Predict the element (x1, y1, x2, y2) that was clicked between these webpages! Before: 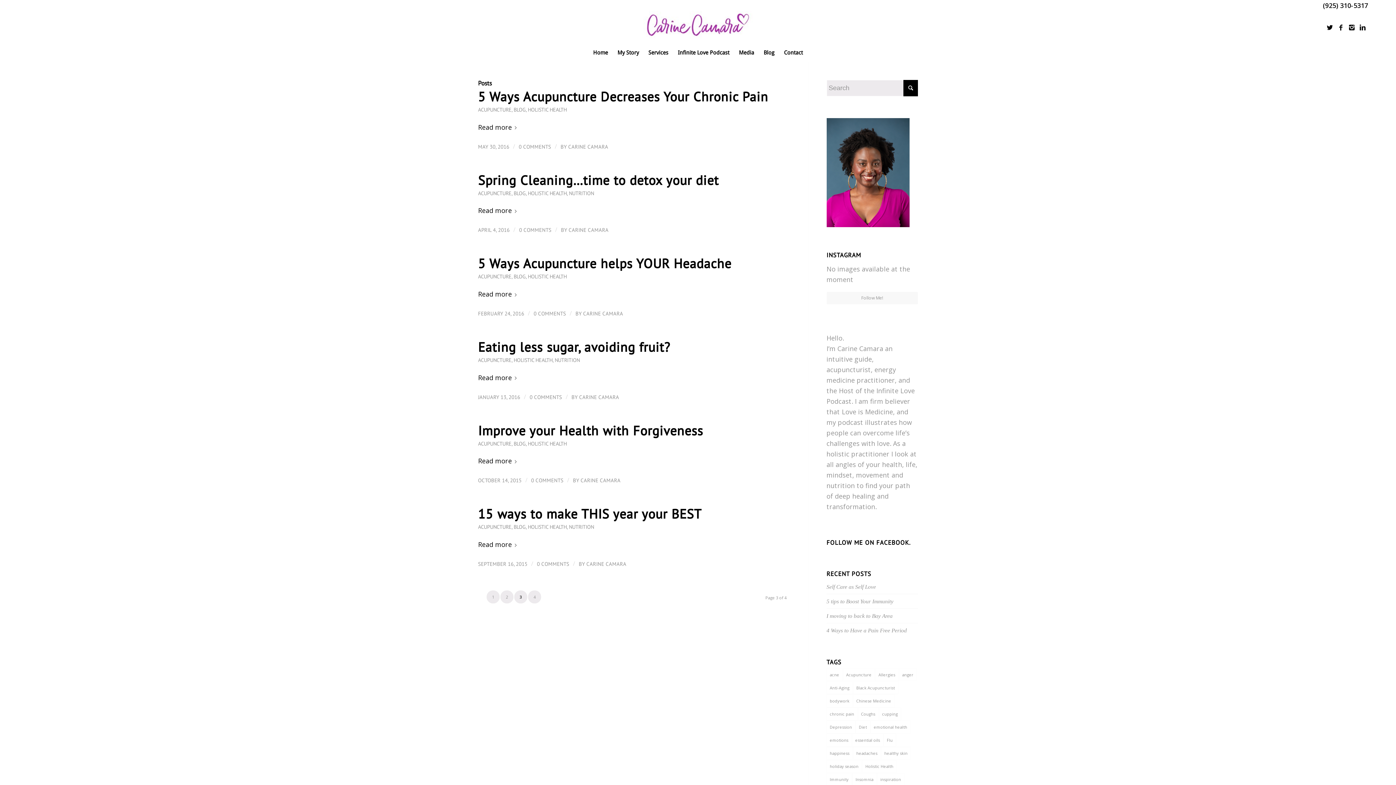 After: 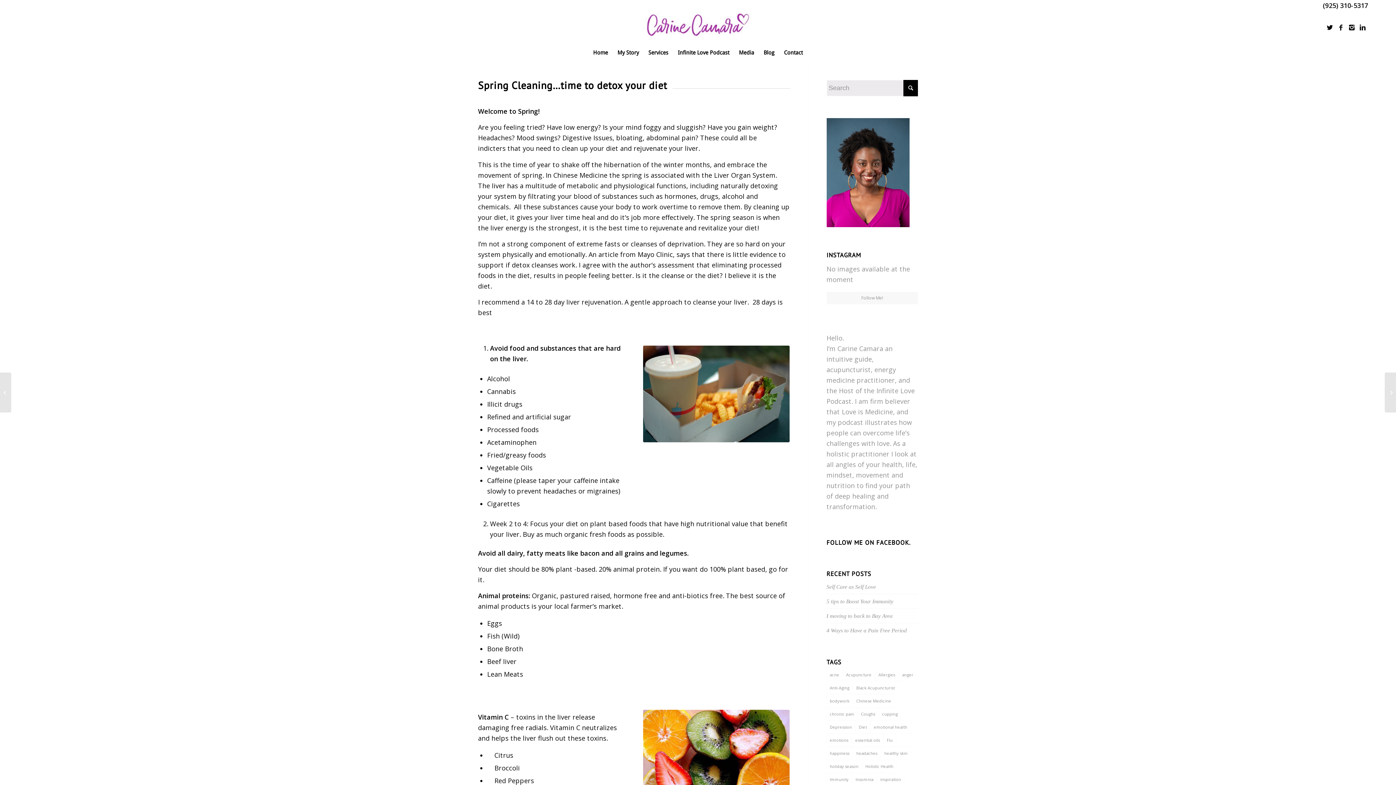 Action: label: Read more bbox: (478, 202, 519, 218)